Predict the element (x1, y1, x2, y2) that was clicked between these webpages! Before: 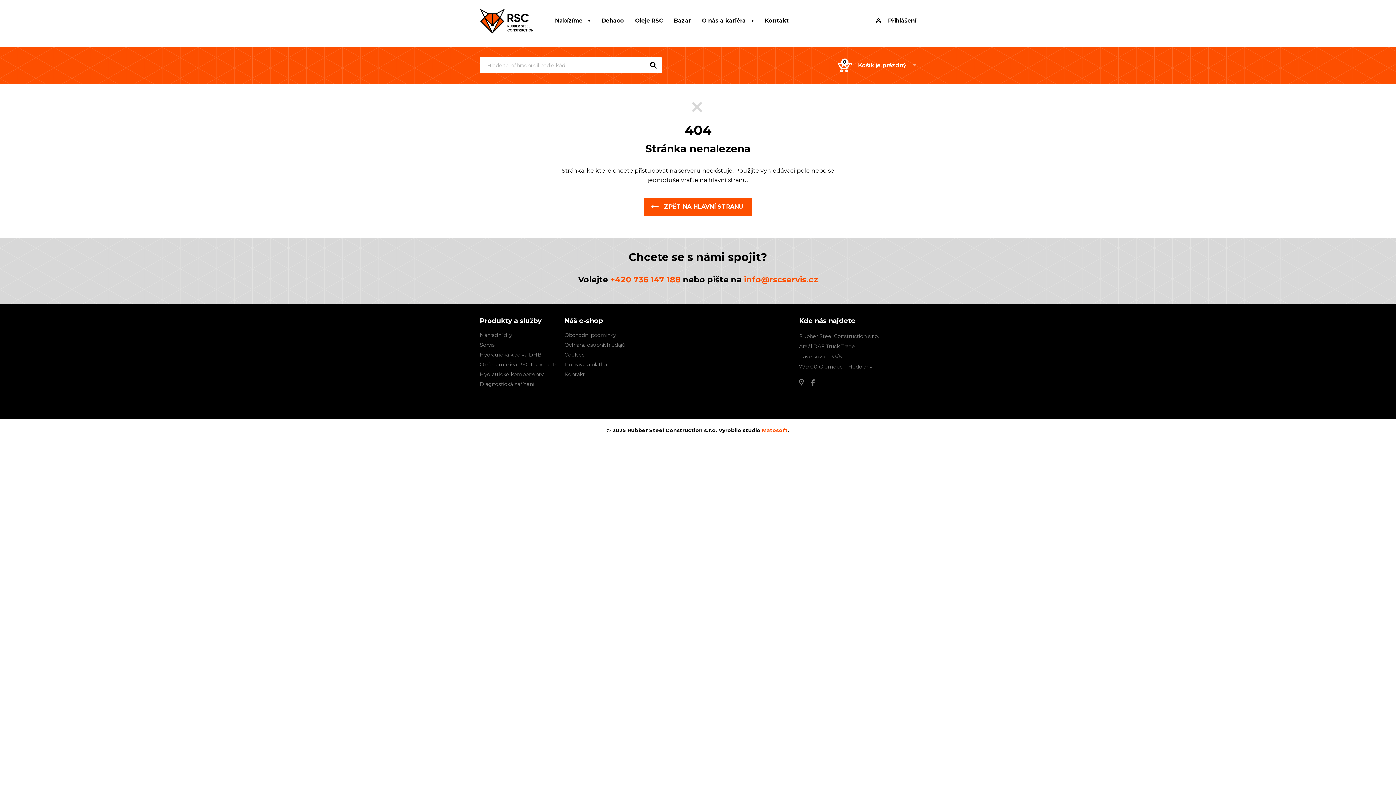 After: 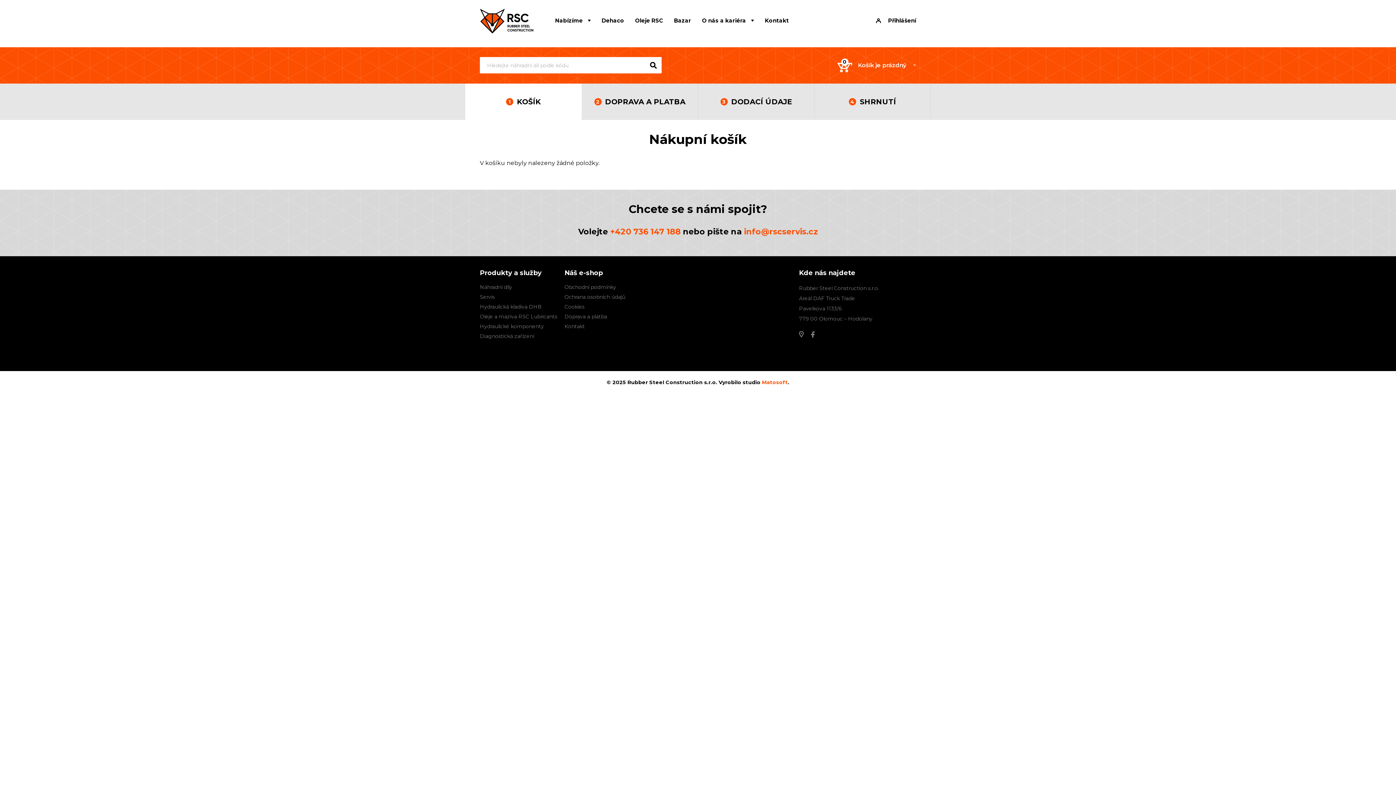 Action: bbox: (837, 58, 916, 72) label: Košík je prázdný